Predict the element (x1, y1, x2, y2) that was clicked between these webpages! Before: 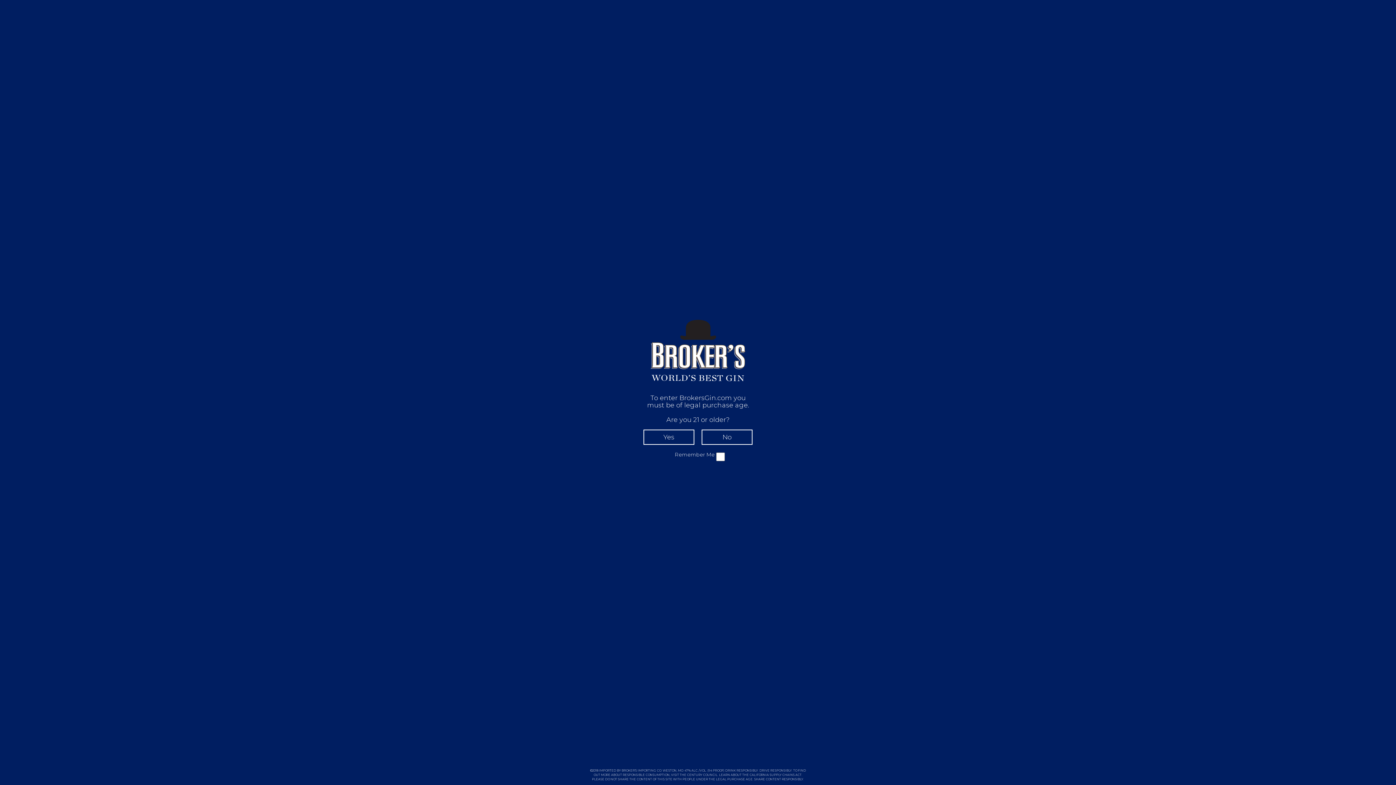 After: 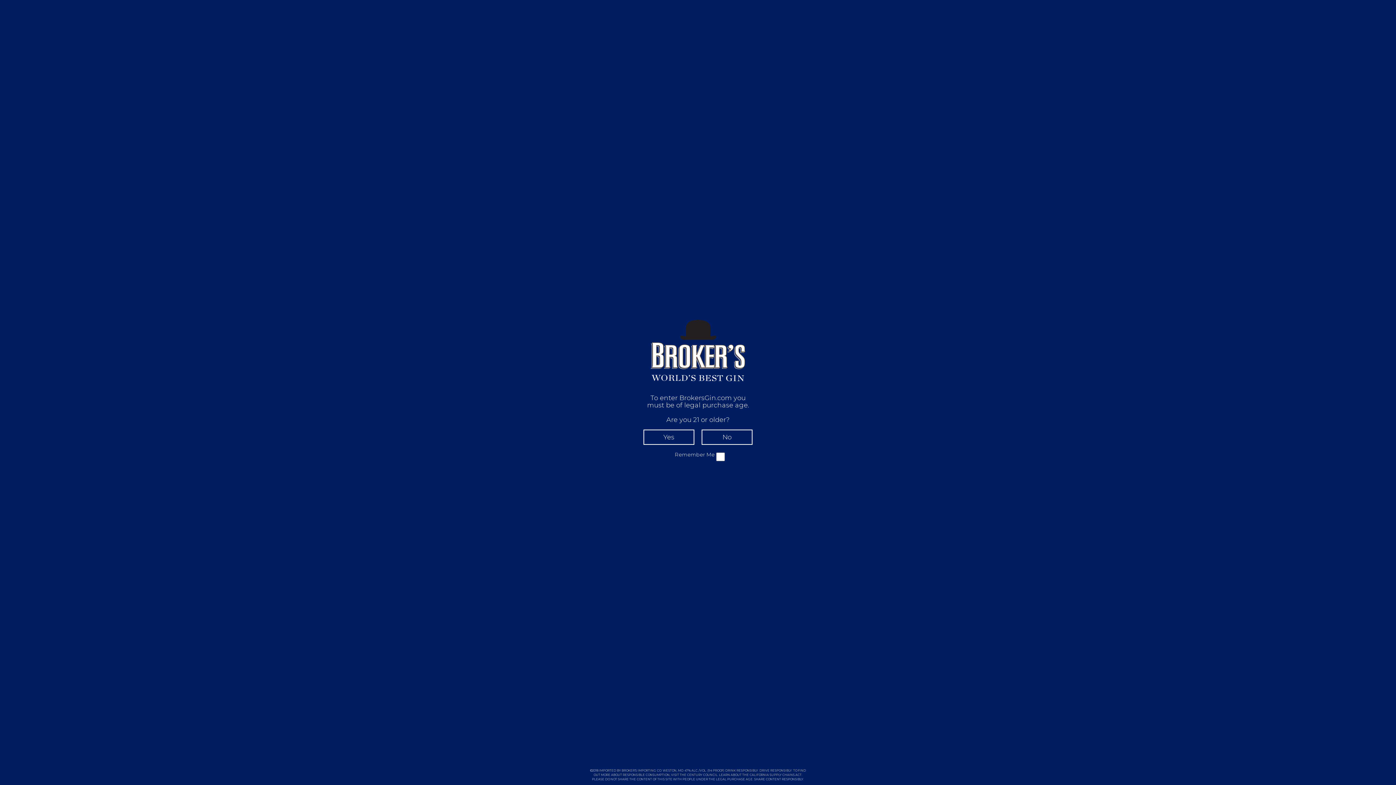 Action: bbox: (769, 773, 801, 777) label: SUPPLY CHAINS ACT